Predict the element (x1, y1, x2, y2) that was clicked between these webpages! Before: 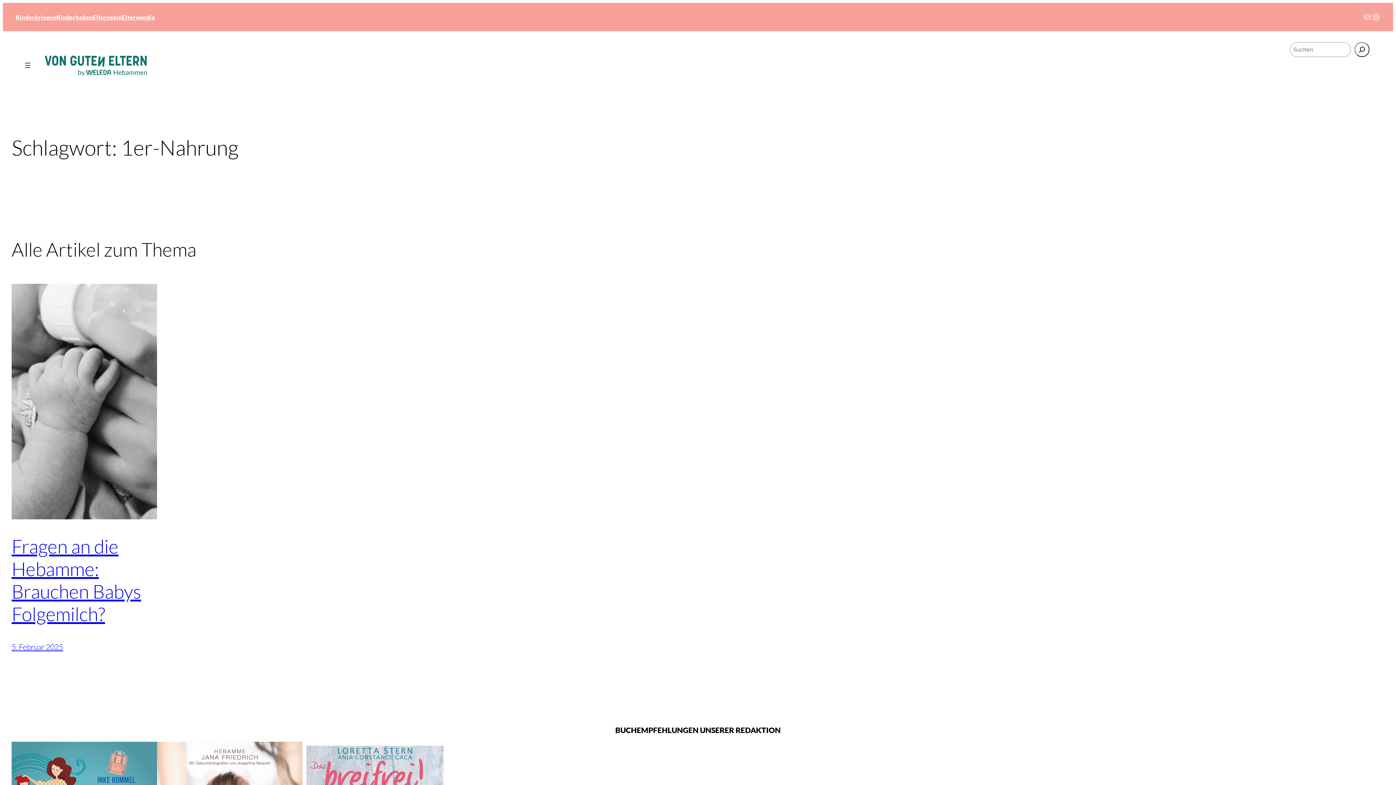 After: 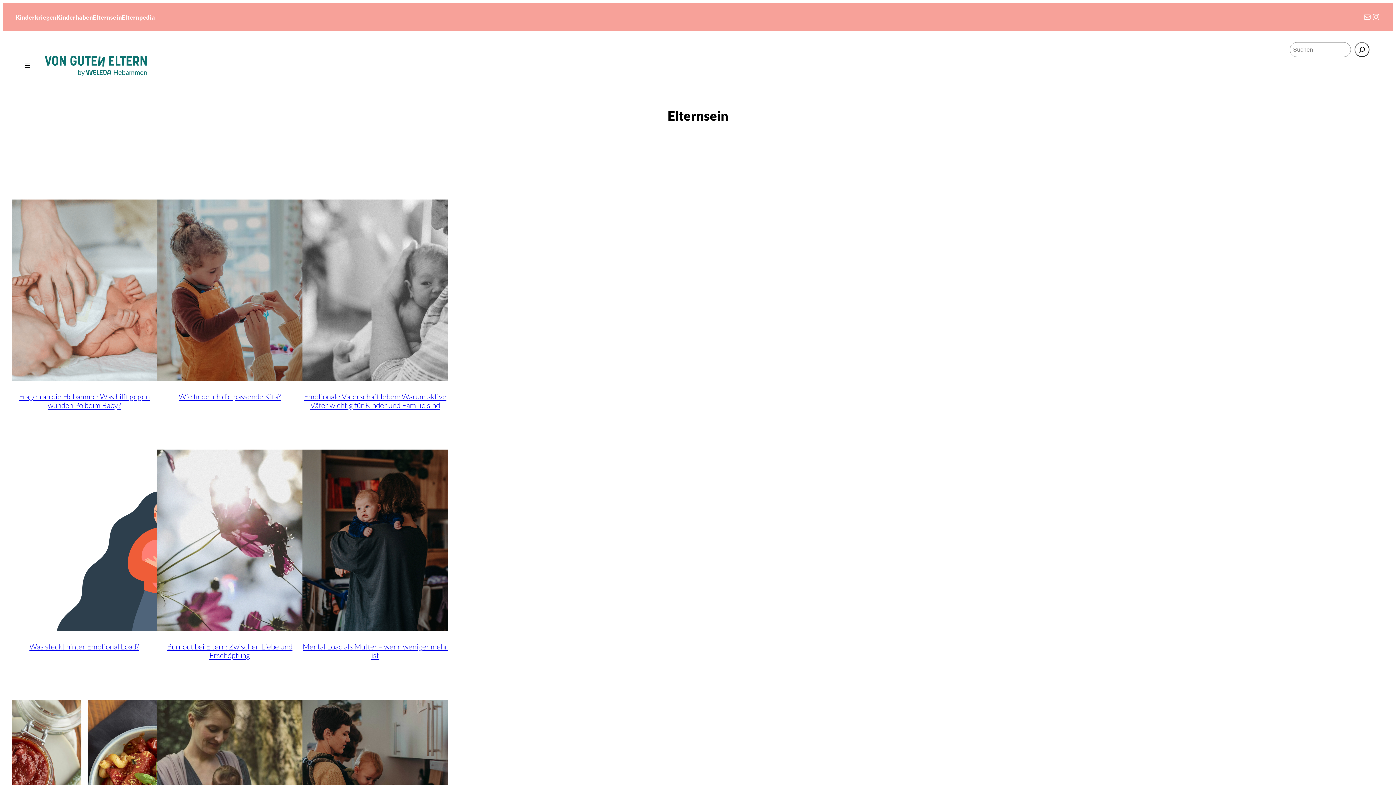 Action: bbox: (92, 12, 121, 21) label: Elternsein